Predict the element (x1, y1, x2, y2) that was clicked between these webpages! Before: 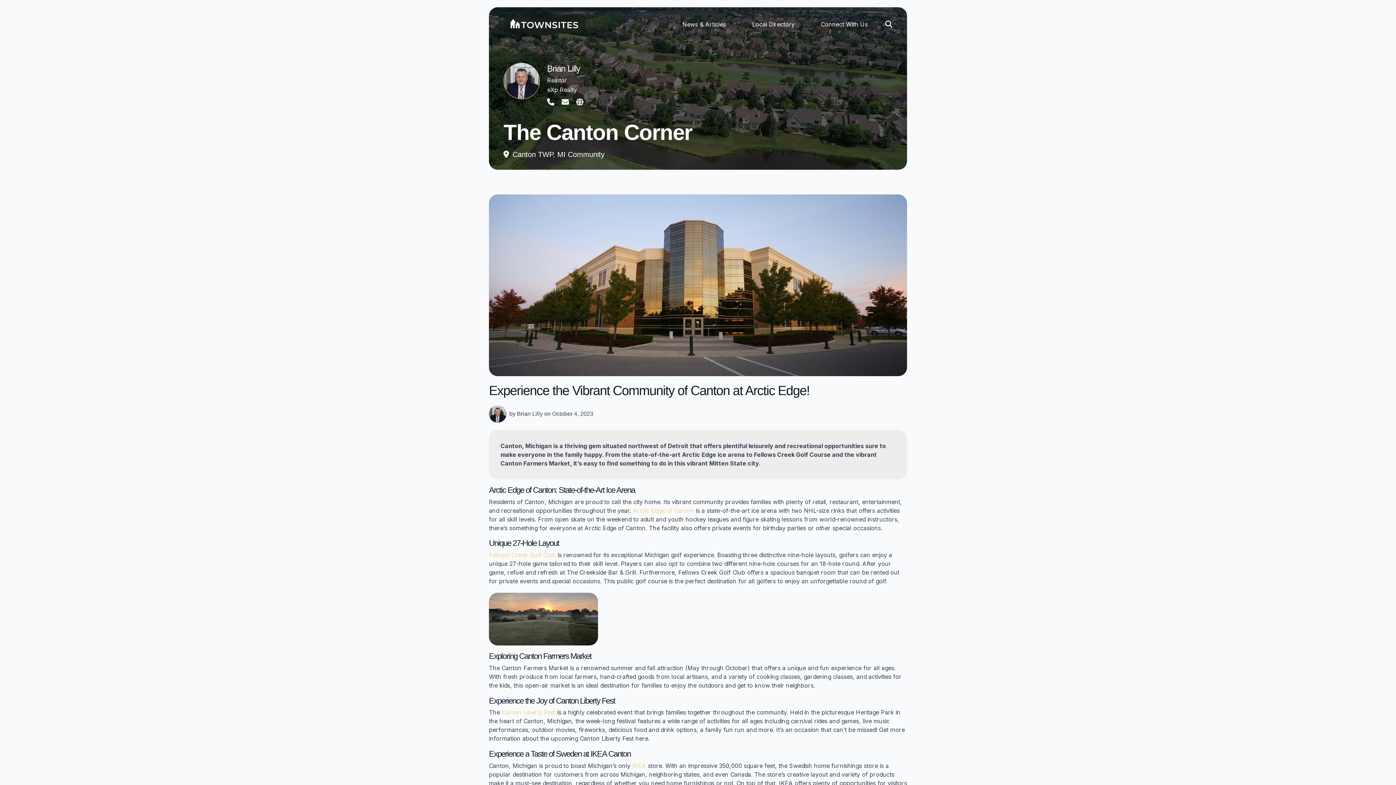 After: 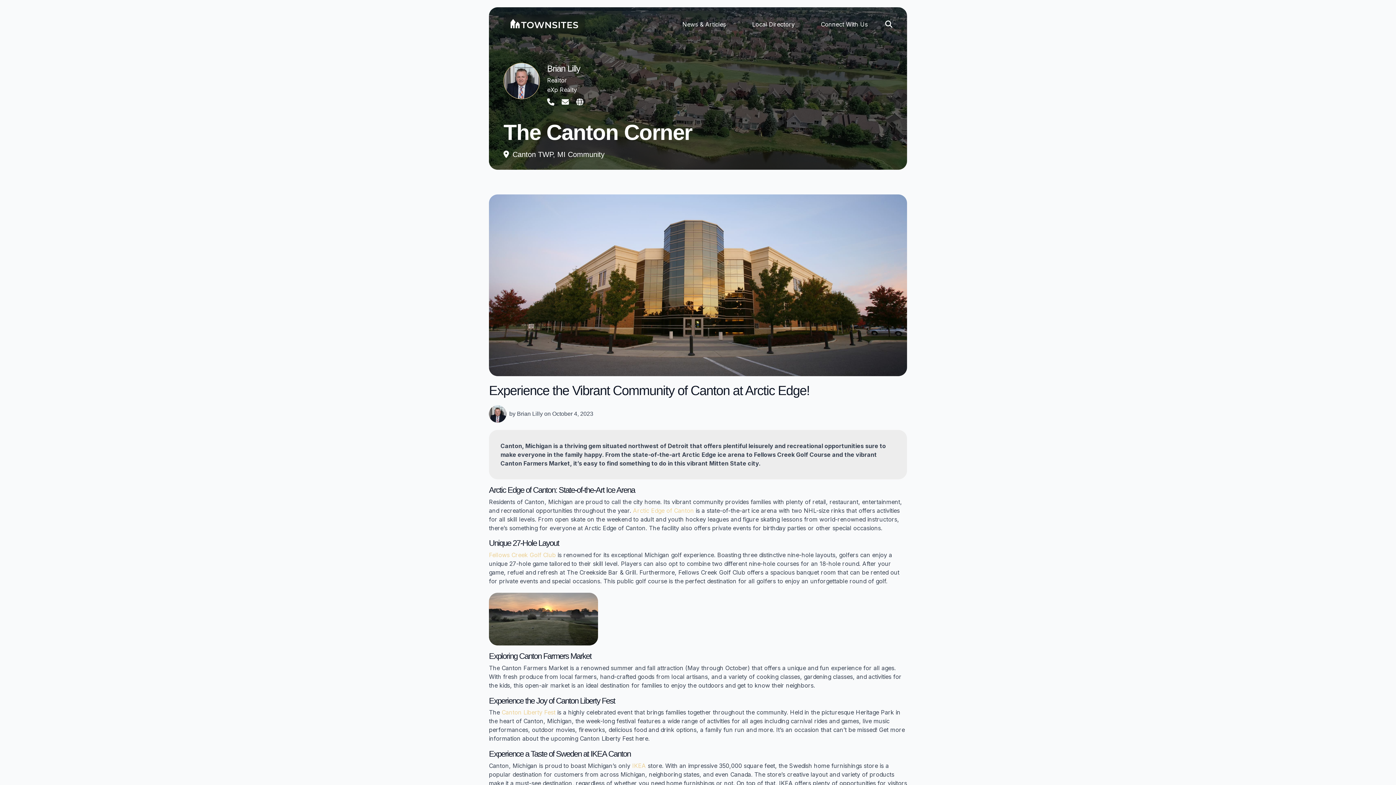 Action: bbox: (561, 97, 569, 107)